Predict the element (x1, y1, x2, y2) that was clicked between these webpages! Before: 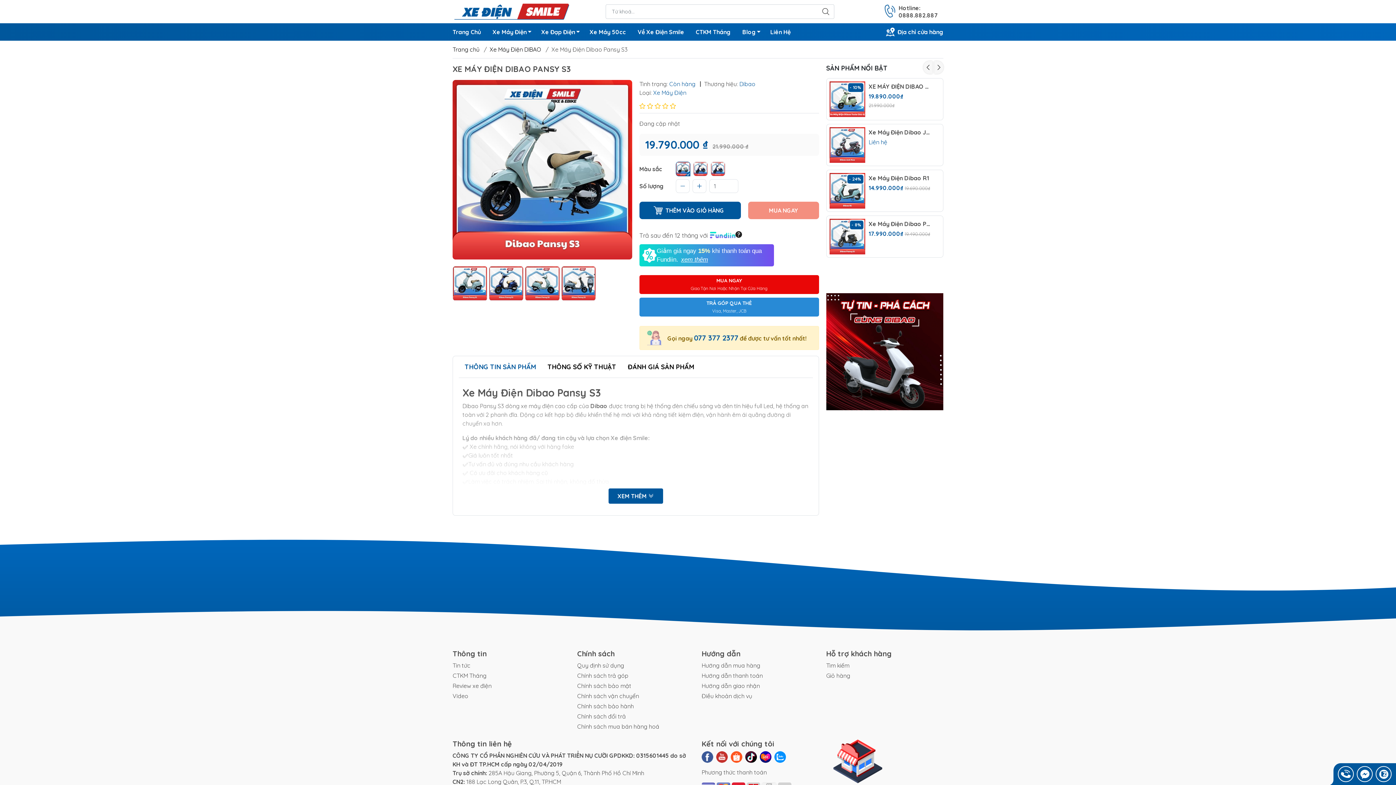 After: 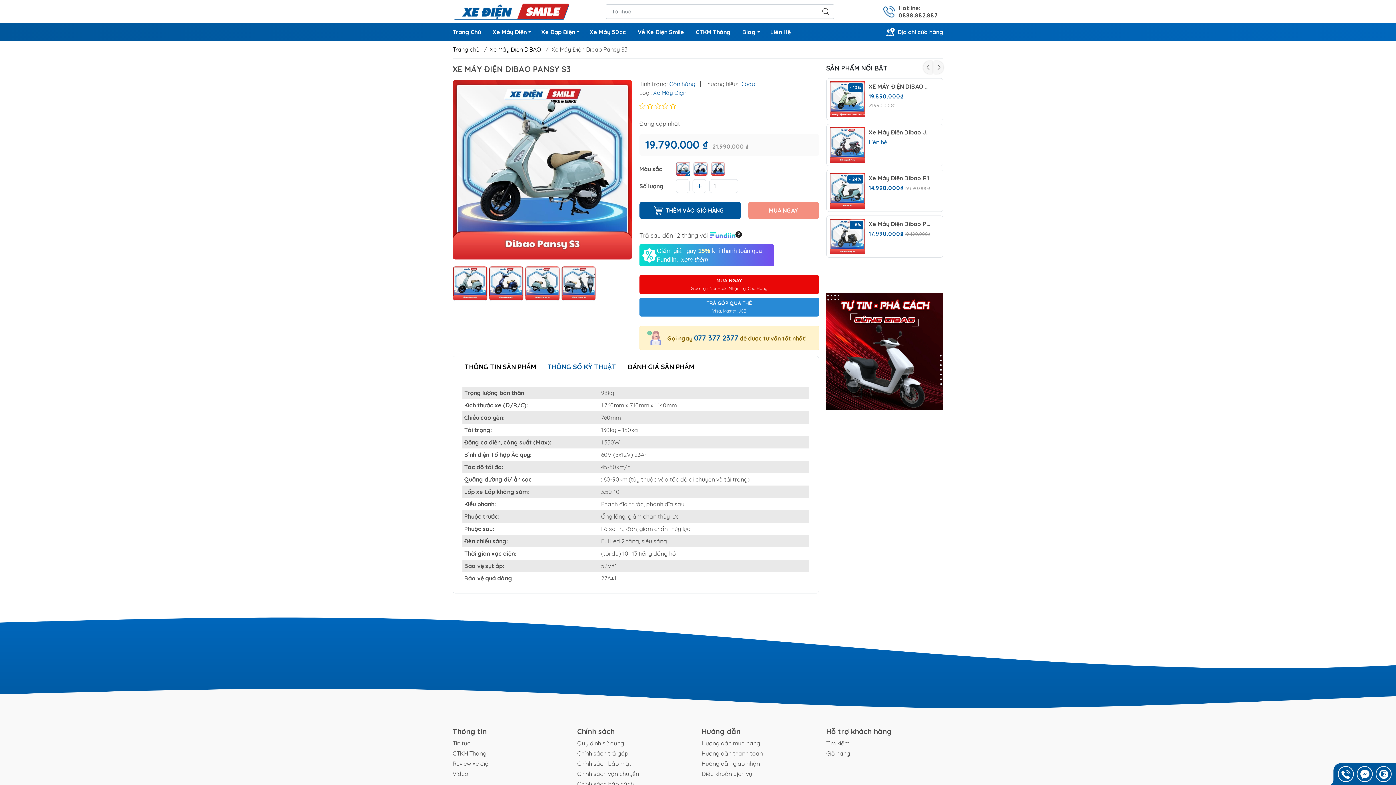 Action: label: THÔNG SỐ KỸ THUẬT bbox: (541, 346, 622, 367)